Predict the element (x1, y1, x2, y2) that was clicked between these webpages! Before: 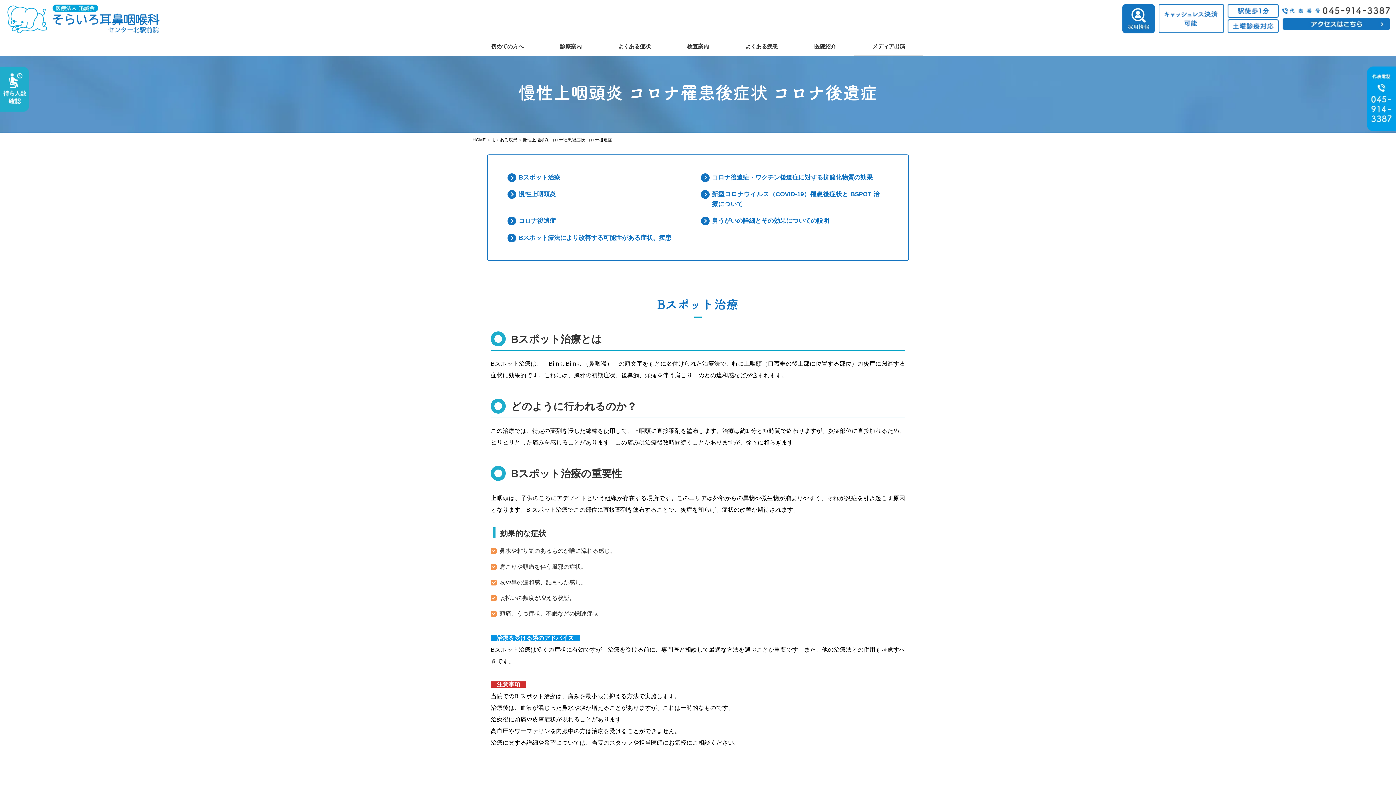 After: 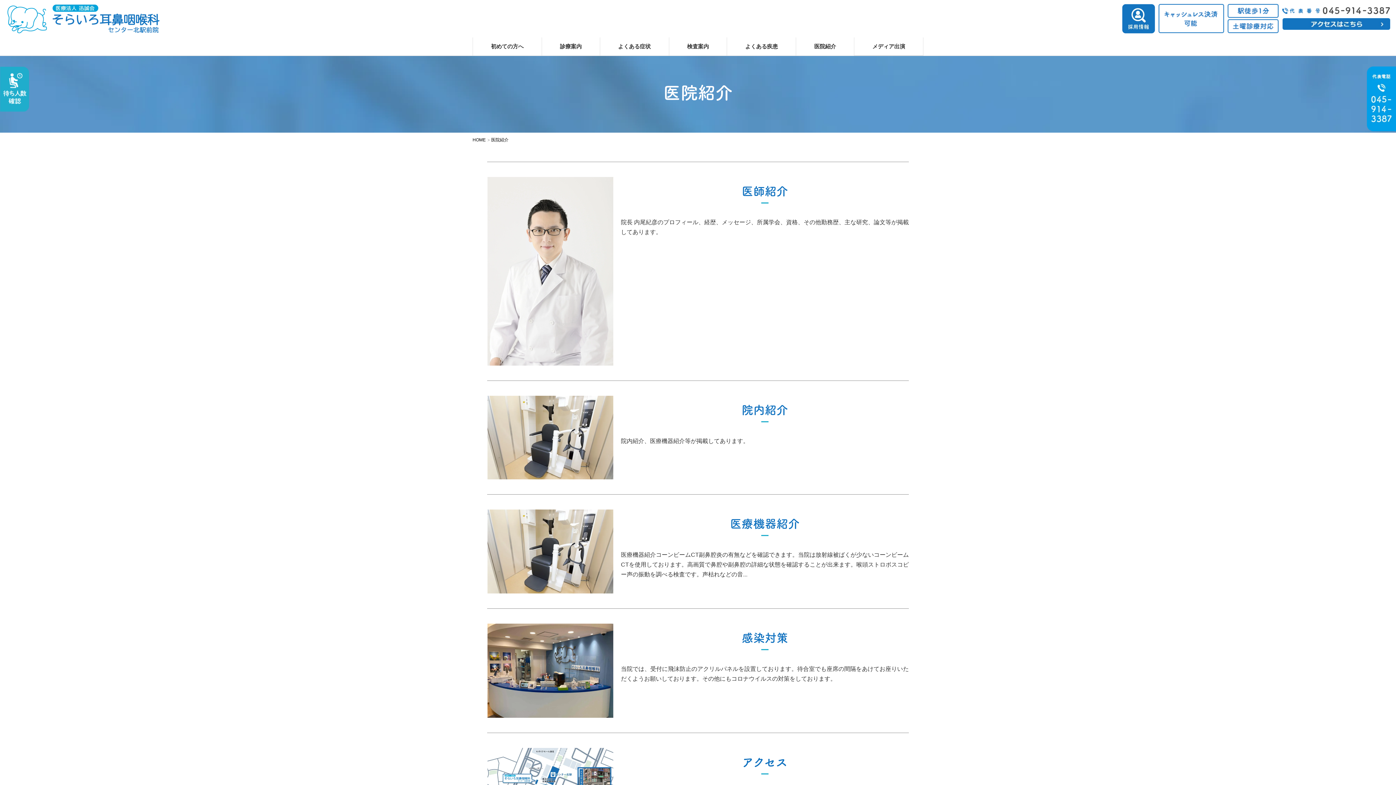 Action: bbox: (796, 37, 854, 55) label: 医院紹介